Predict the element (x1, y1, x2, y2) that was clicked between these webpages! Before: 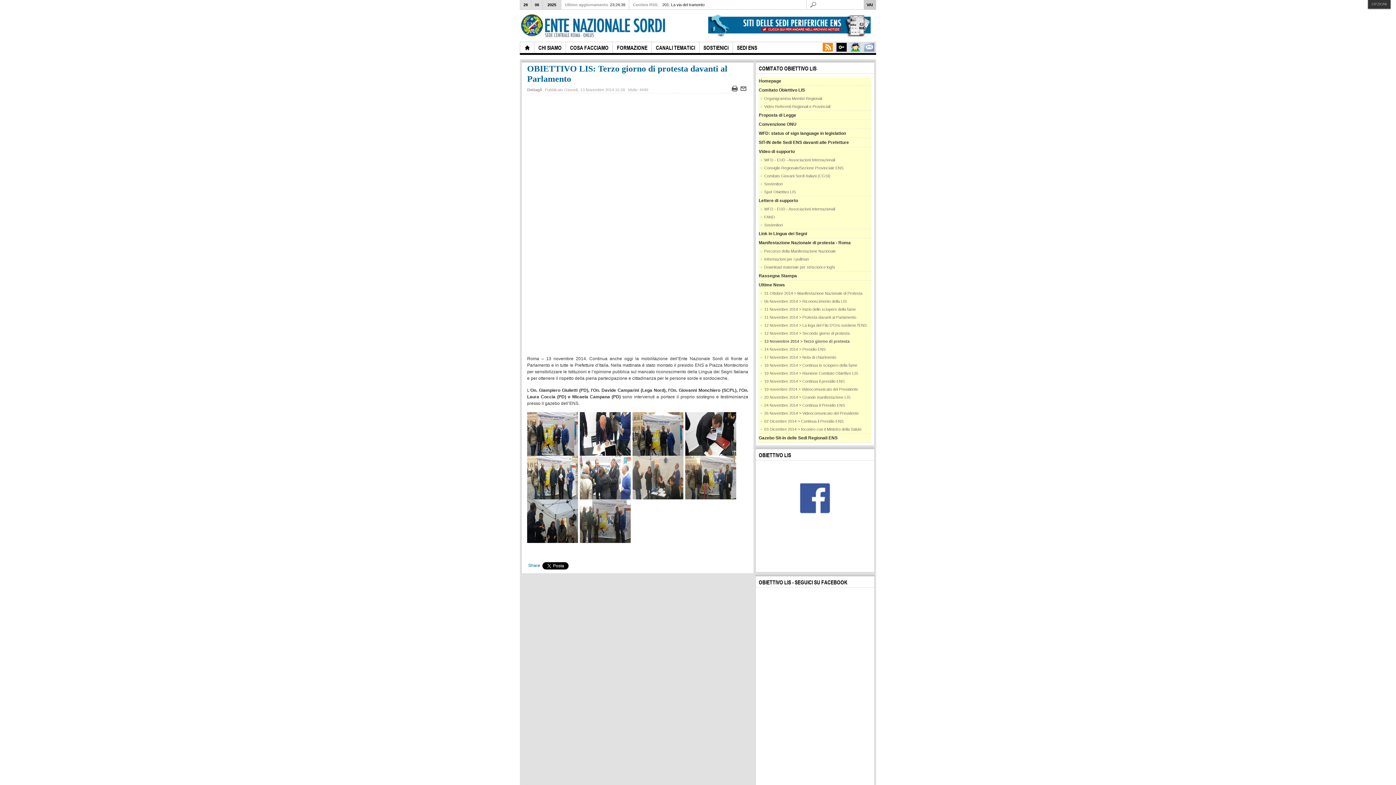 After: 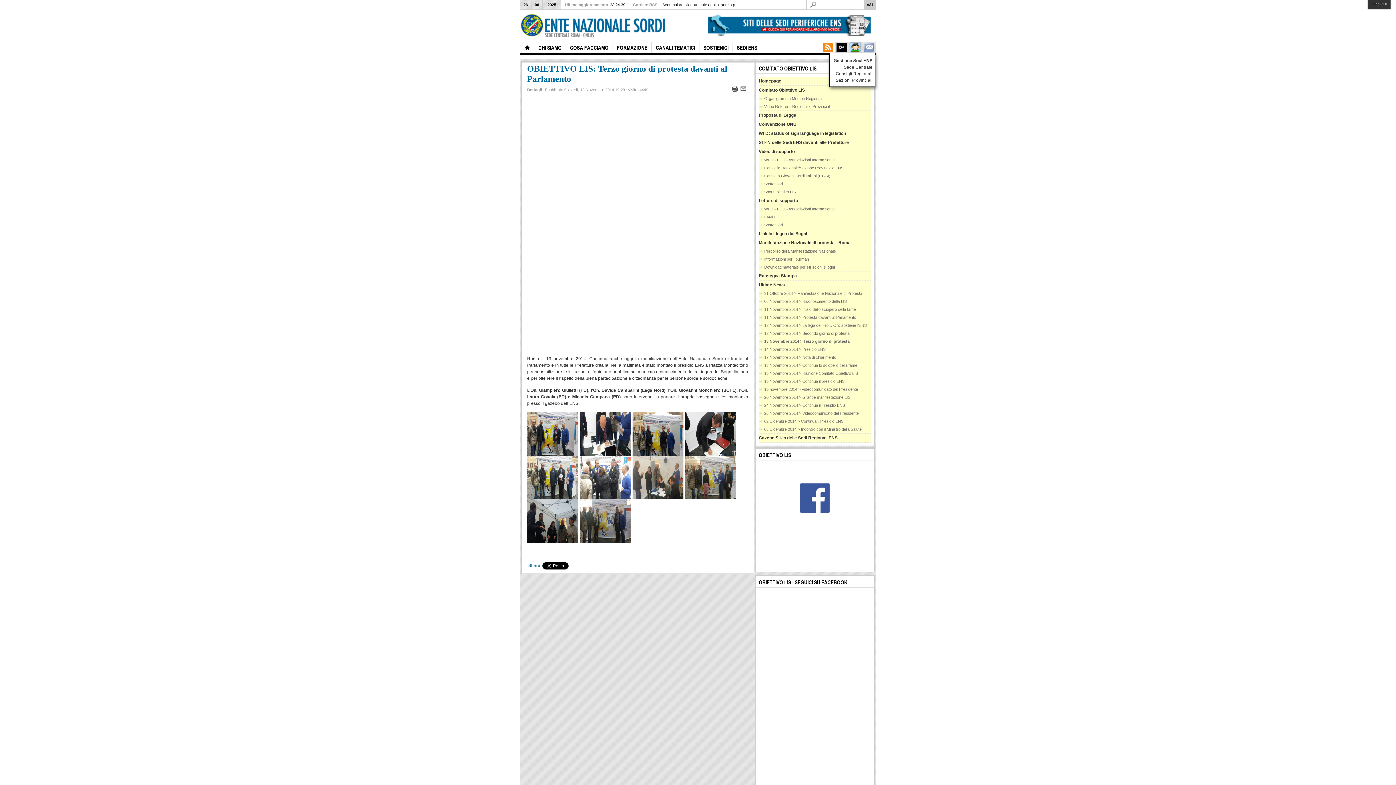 Action: bbox: (850, 42, 860, 51) label: GESTIONE SOCI ENS